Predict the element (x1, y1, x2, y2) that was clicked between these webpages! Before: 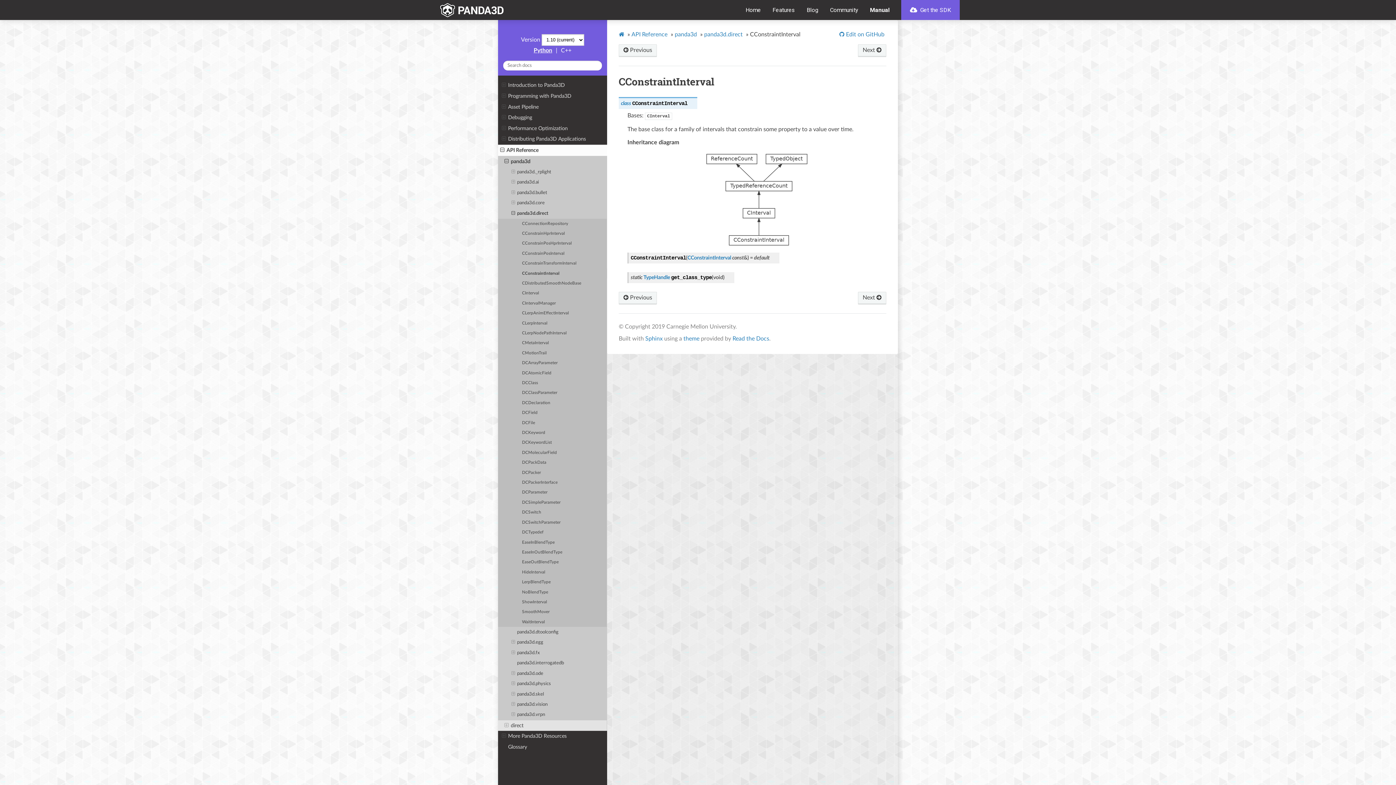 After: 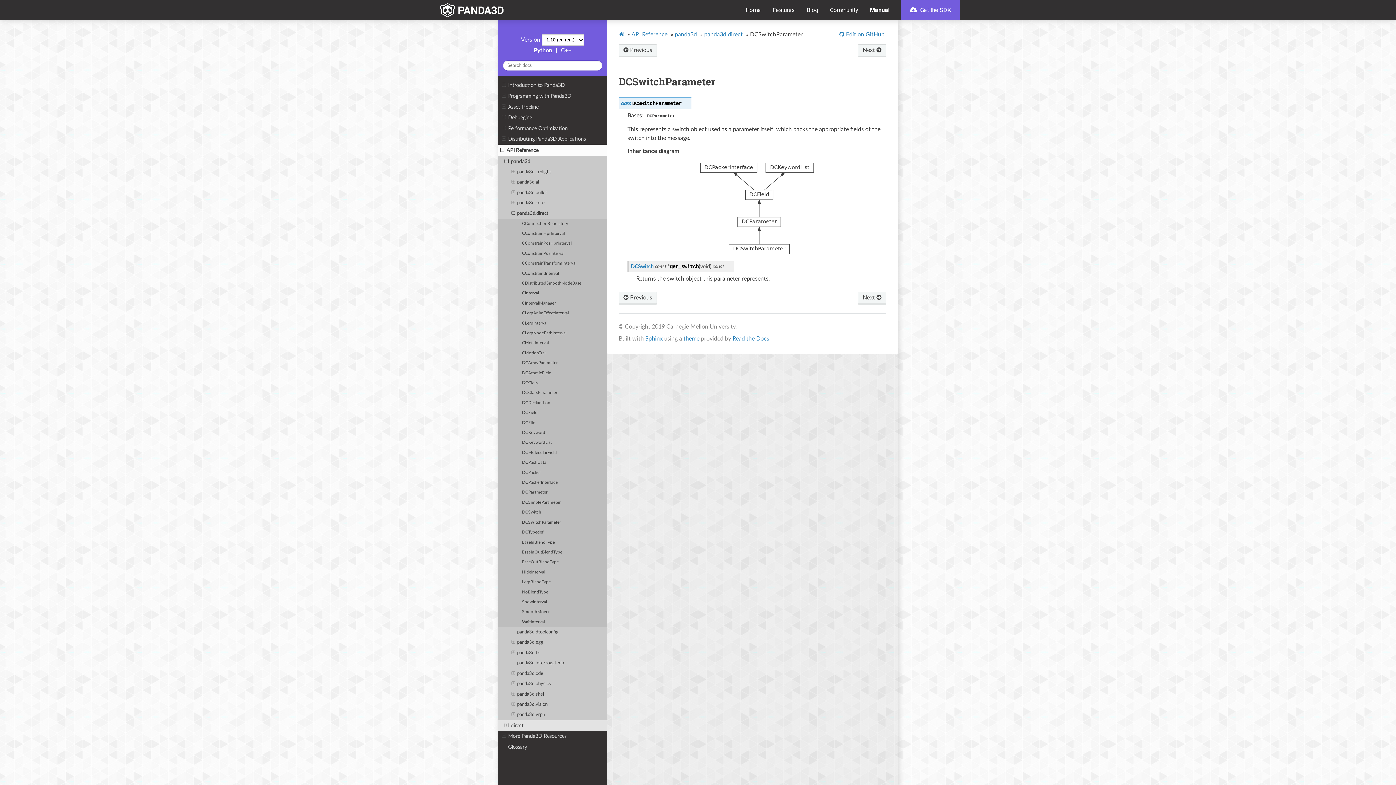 Action: bbox: (498, 517, 607, 527) label: DCSwitchParameter